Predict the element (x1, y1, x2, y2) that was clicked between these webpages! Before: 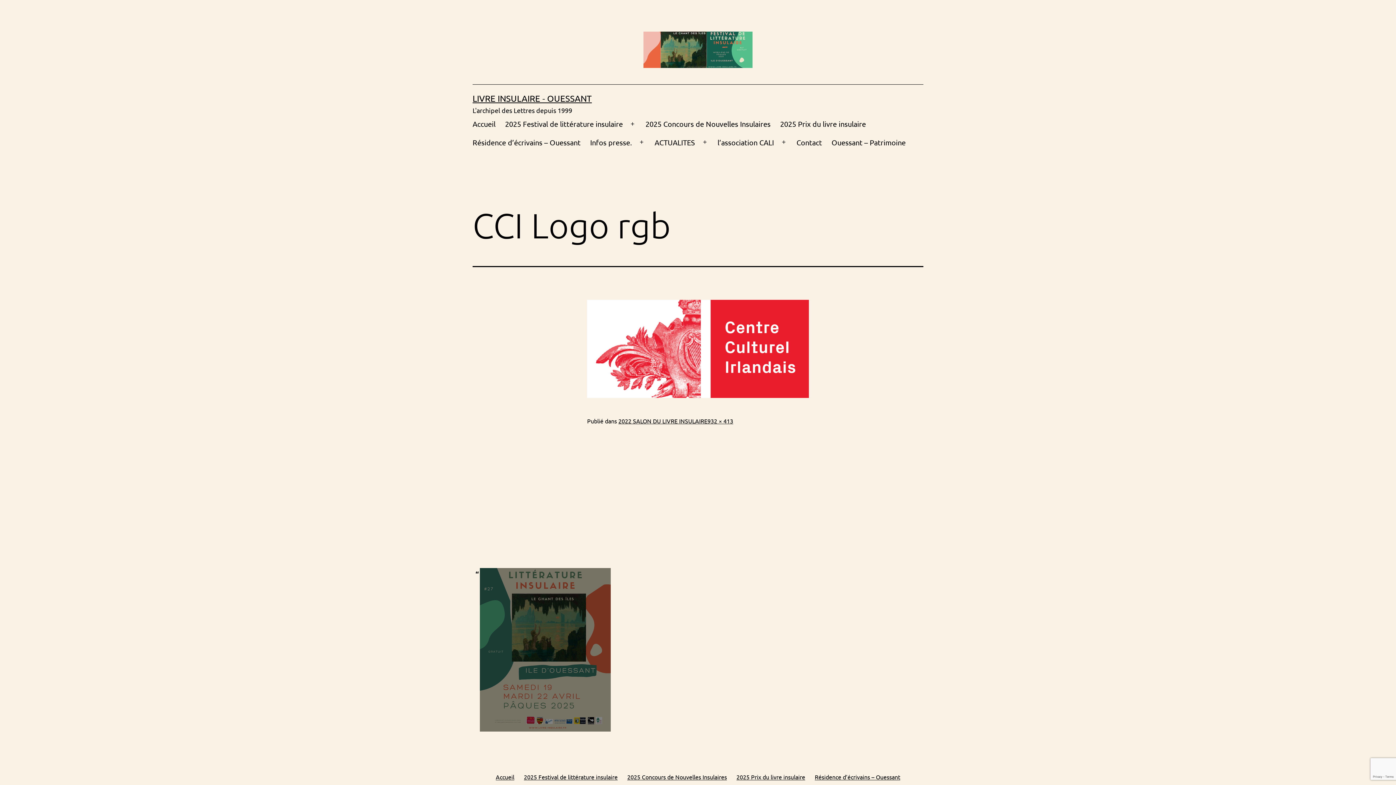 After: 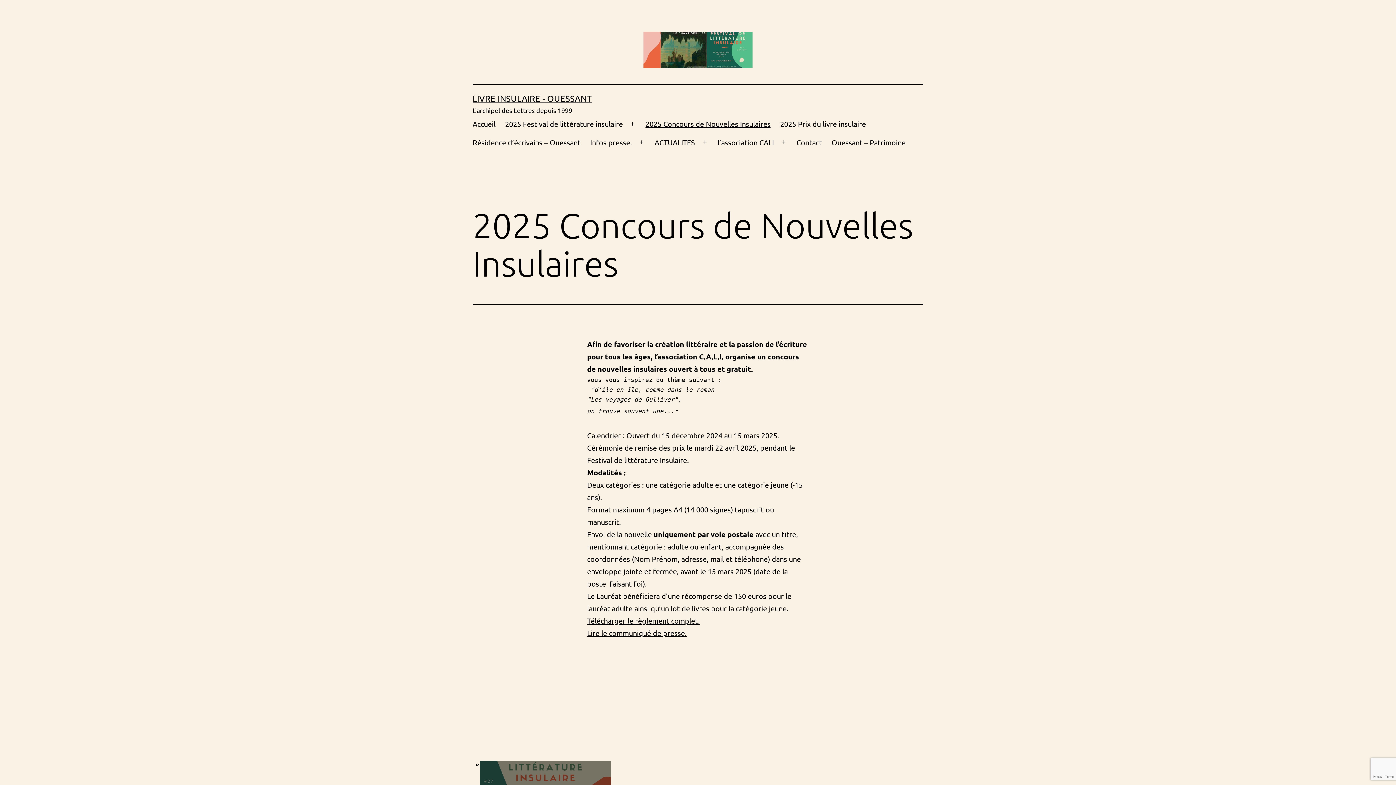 Action: bbox: (640, 114, 775, 133) label: 2025 Concours de Nouvelles Insulaires